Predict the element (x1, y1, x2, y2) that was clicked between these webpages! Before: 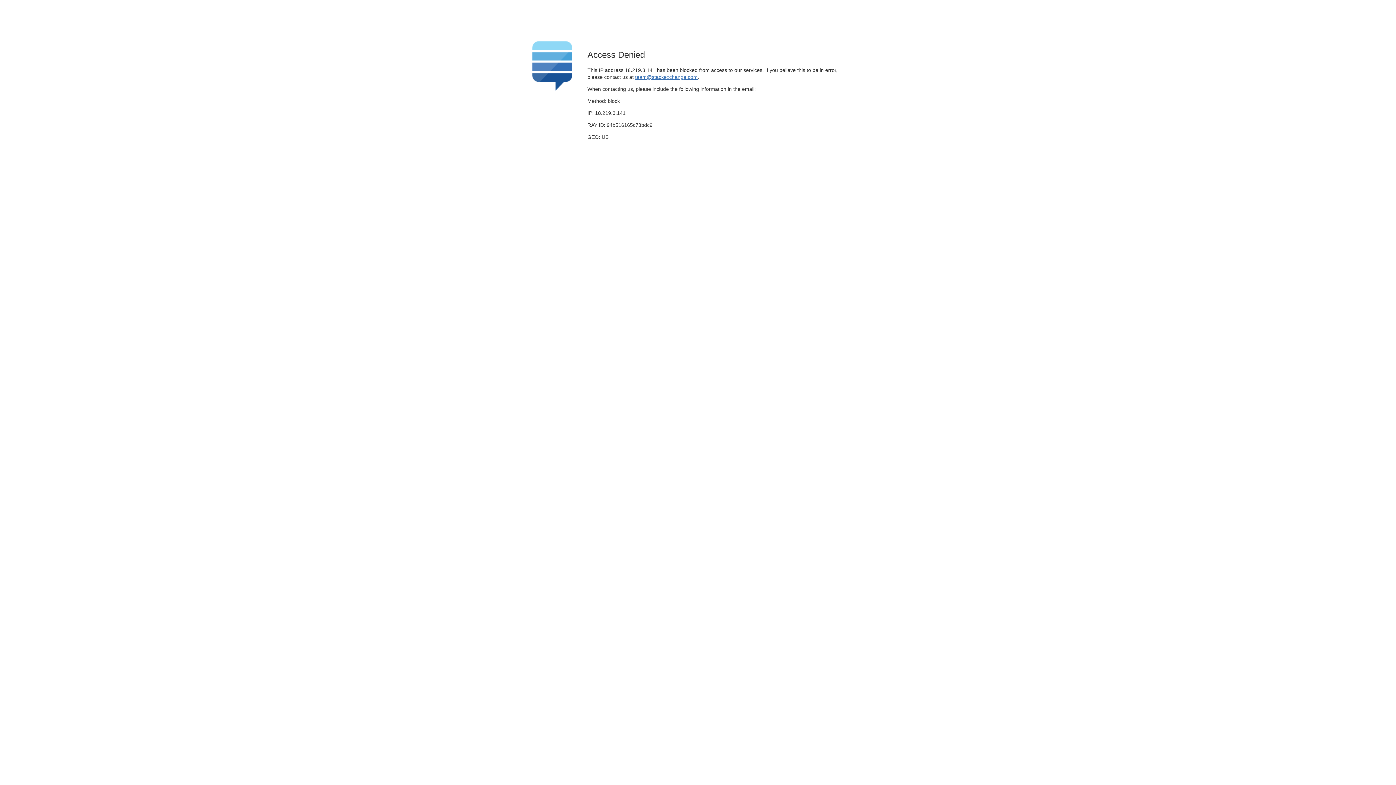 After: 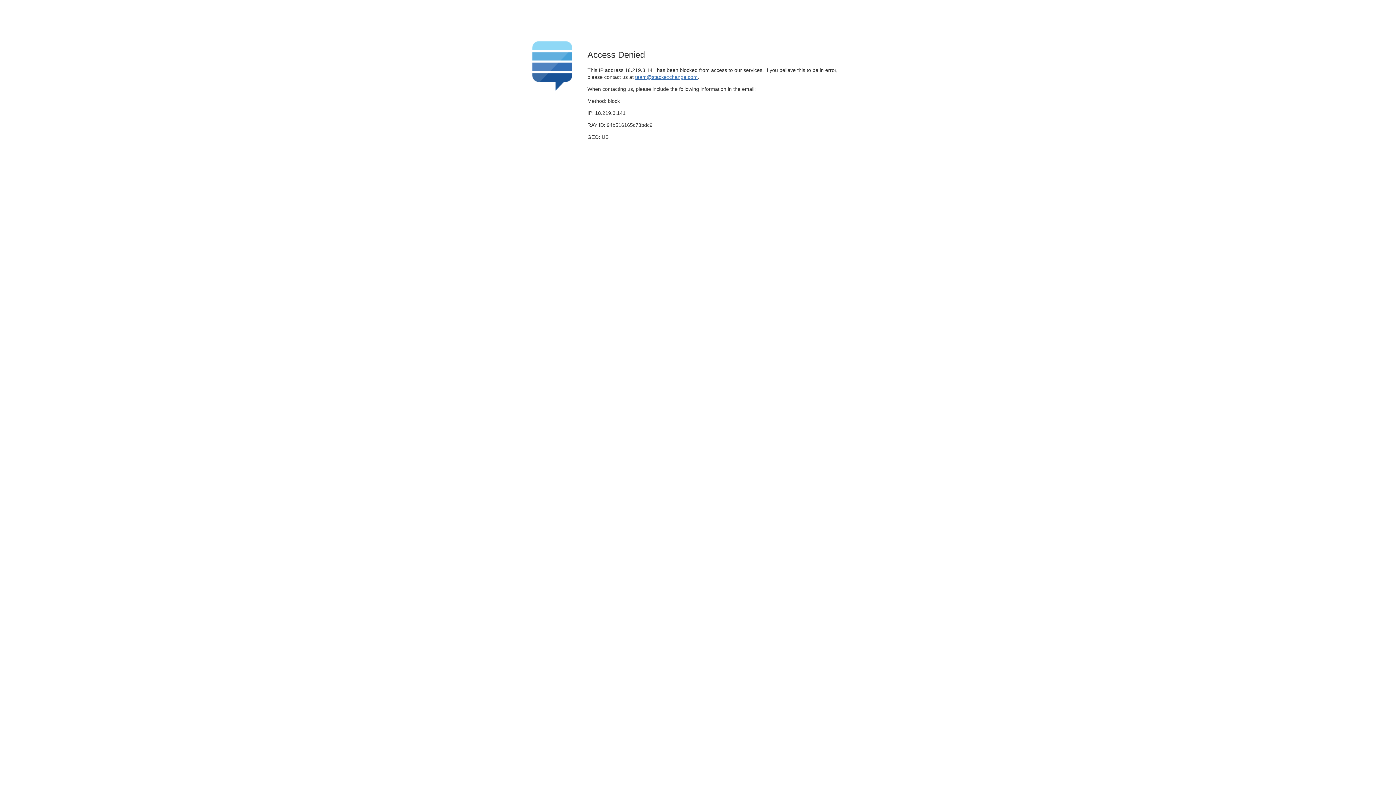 Action: bbox: (635, 74, 697, 79) label: team@stackexchange.com